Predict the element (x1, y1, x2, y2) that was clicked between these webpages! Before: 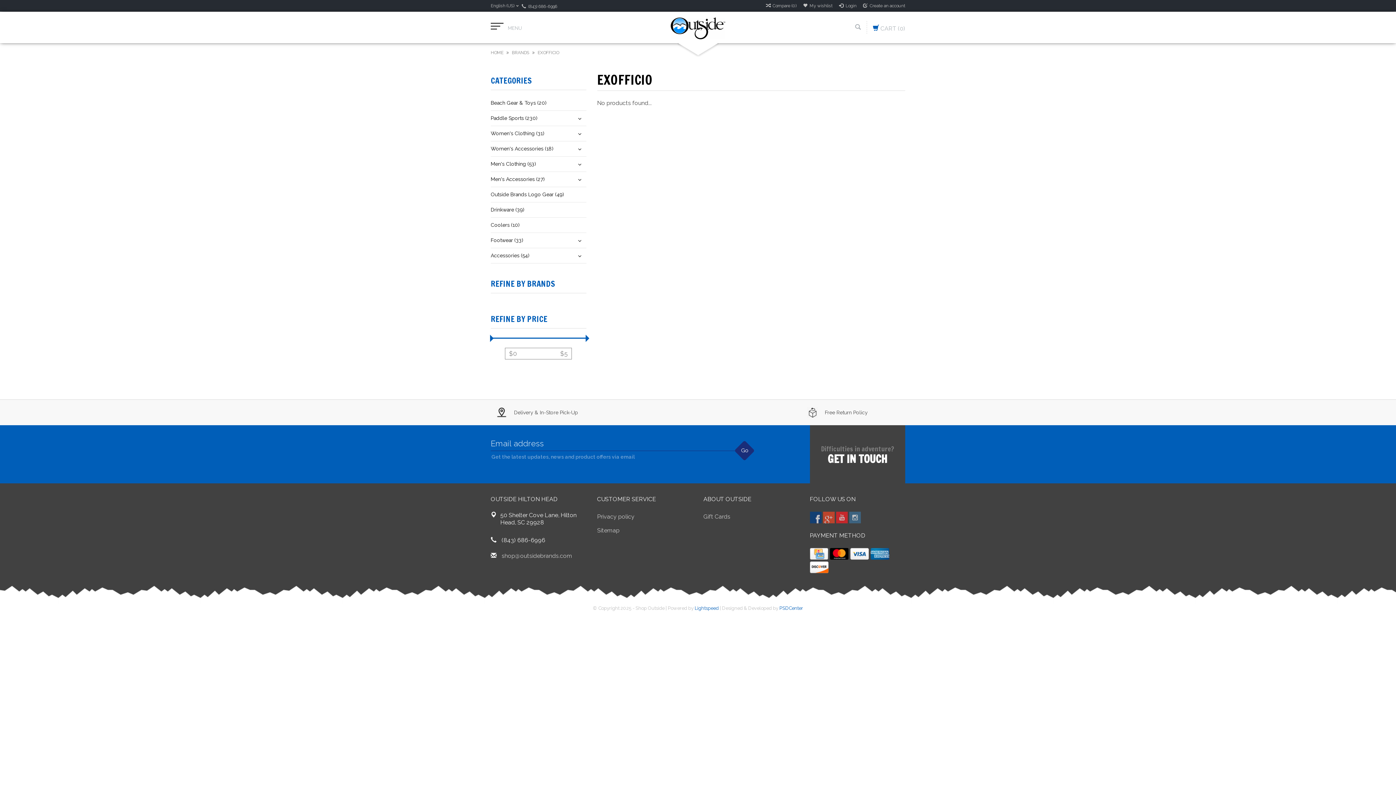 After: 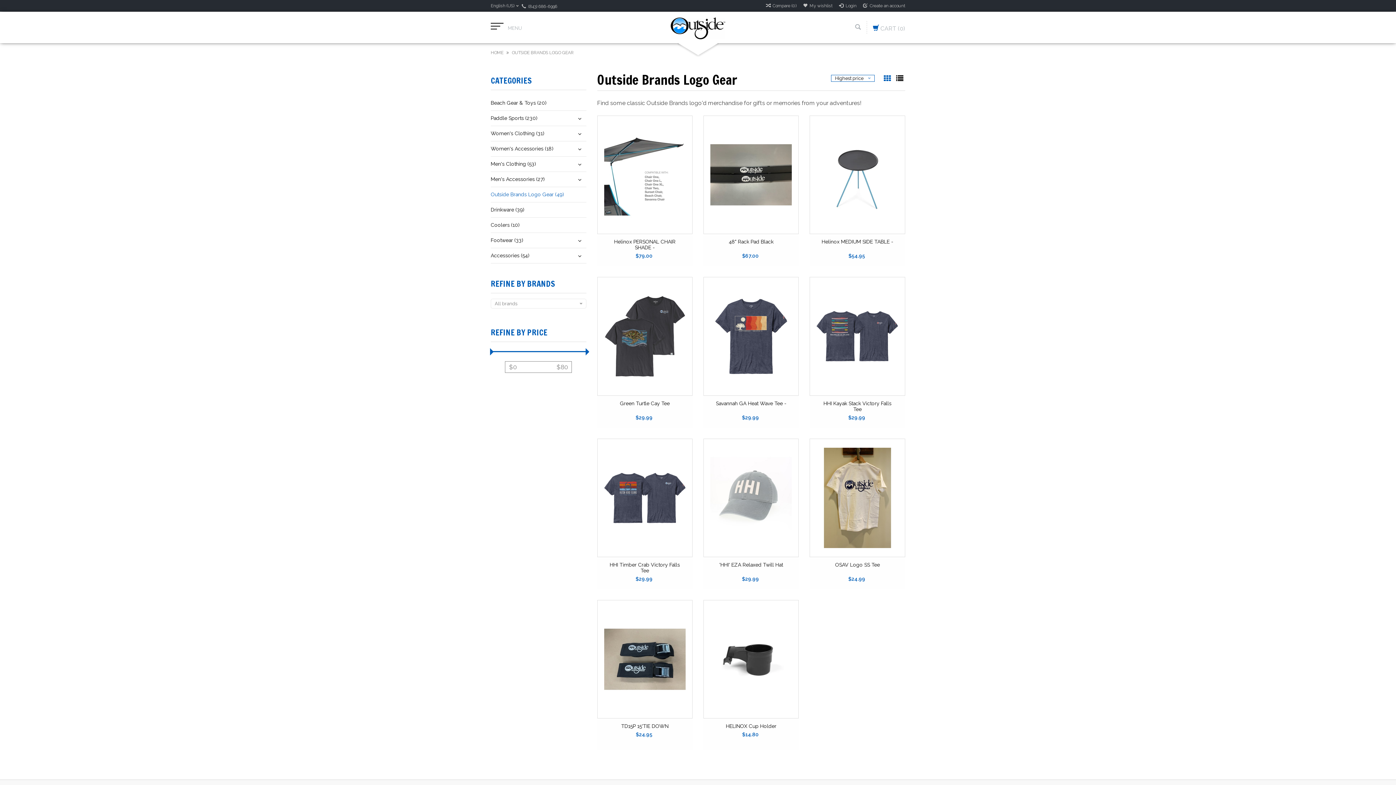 Action: label: Outside Brands Logo Gear (49) bbox: (490, 189, 586, 200)